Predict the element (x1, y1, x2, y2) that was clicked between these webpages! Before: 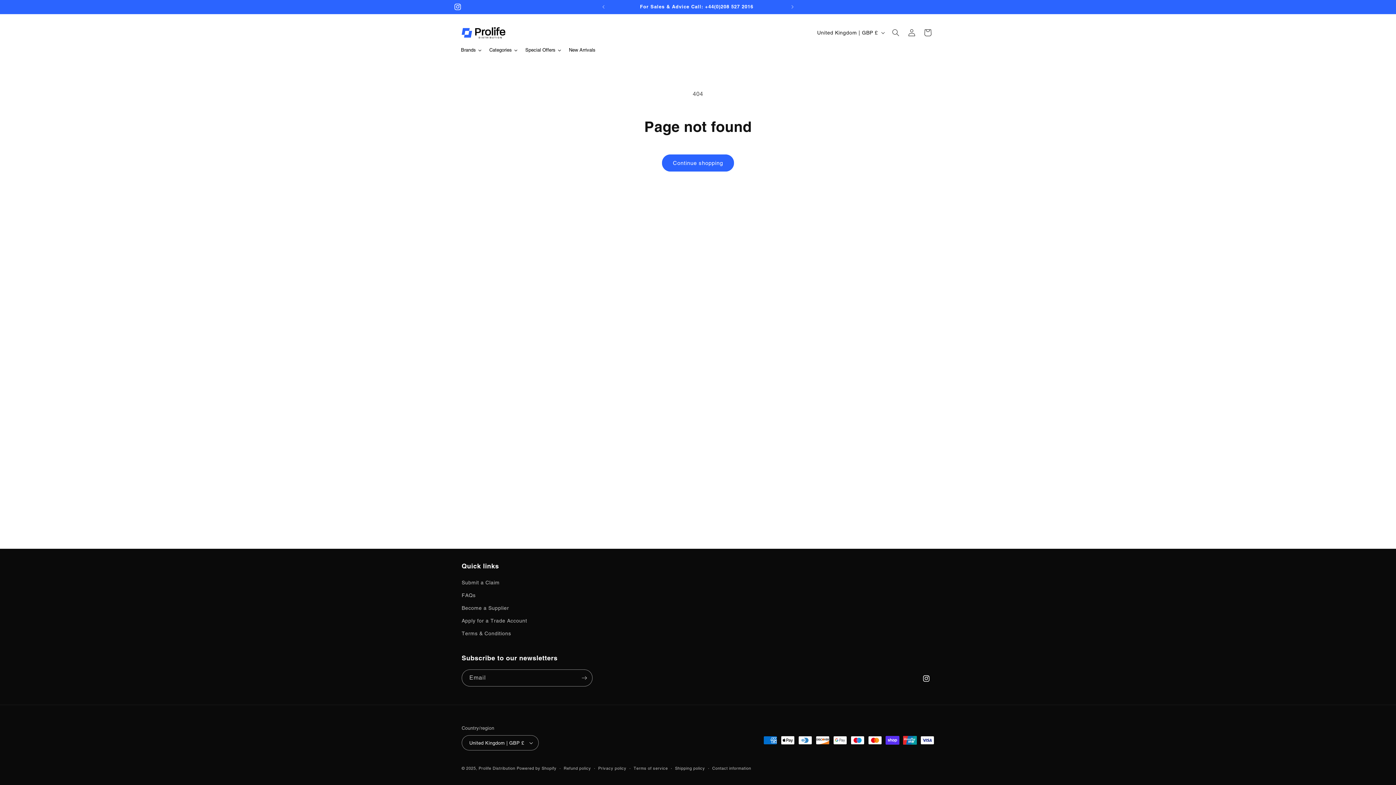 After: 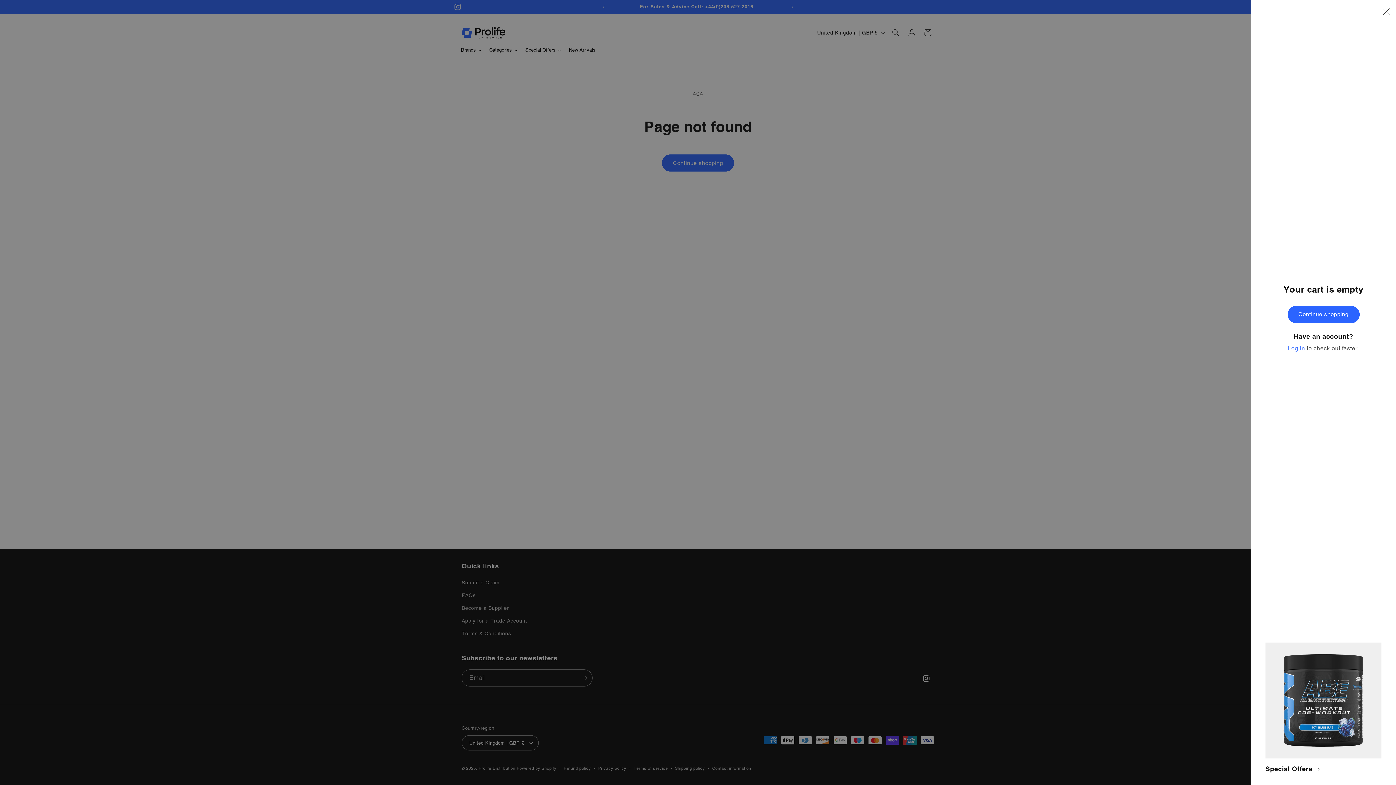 Action: label: Cart bbox: (920, 24, 936, 40)